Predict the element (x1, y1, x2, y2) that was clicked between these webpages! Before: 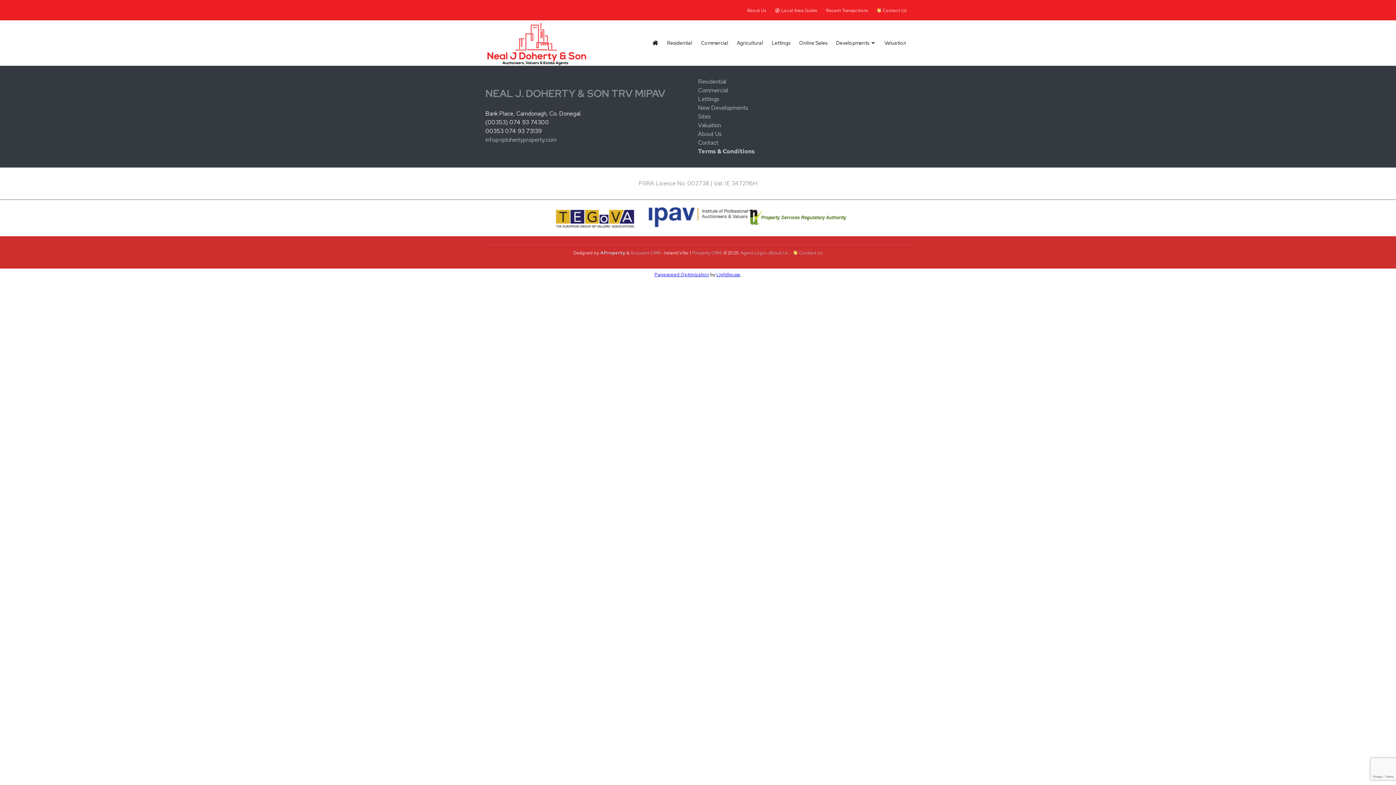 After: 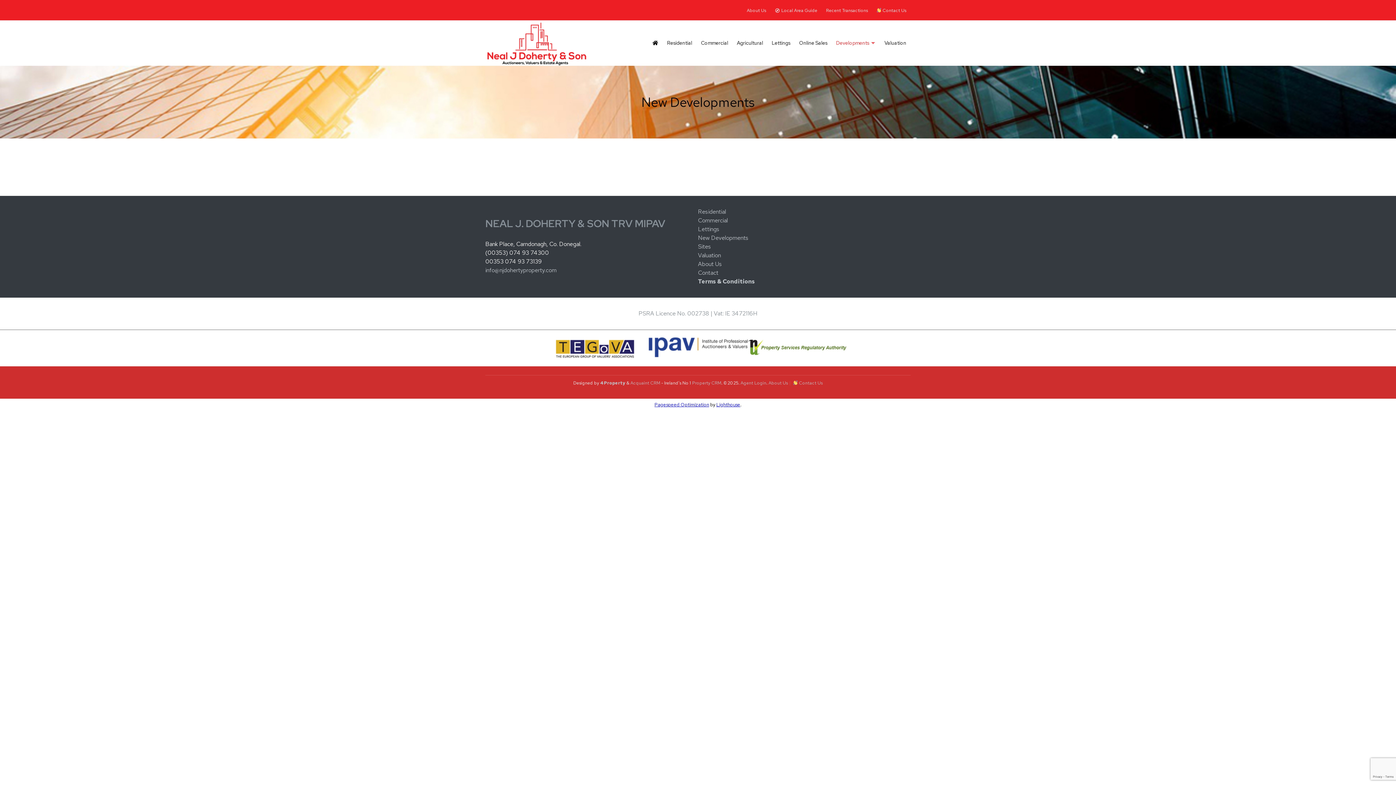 Action: bbox: (698, 104, 748, 111) label: New Developments